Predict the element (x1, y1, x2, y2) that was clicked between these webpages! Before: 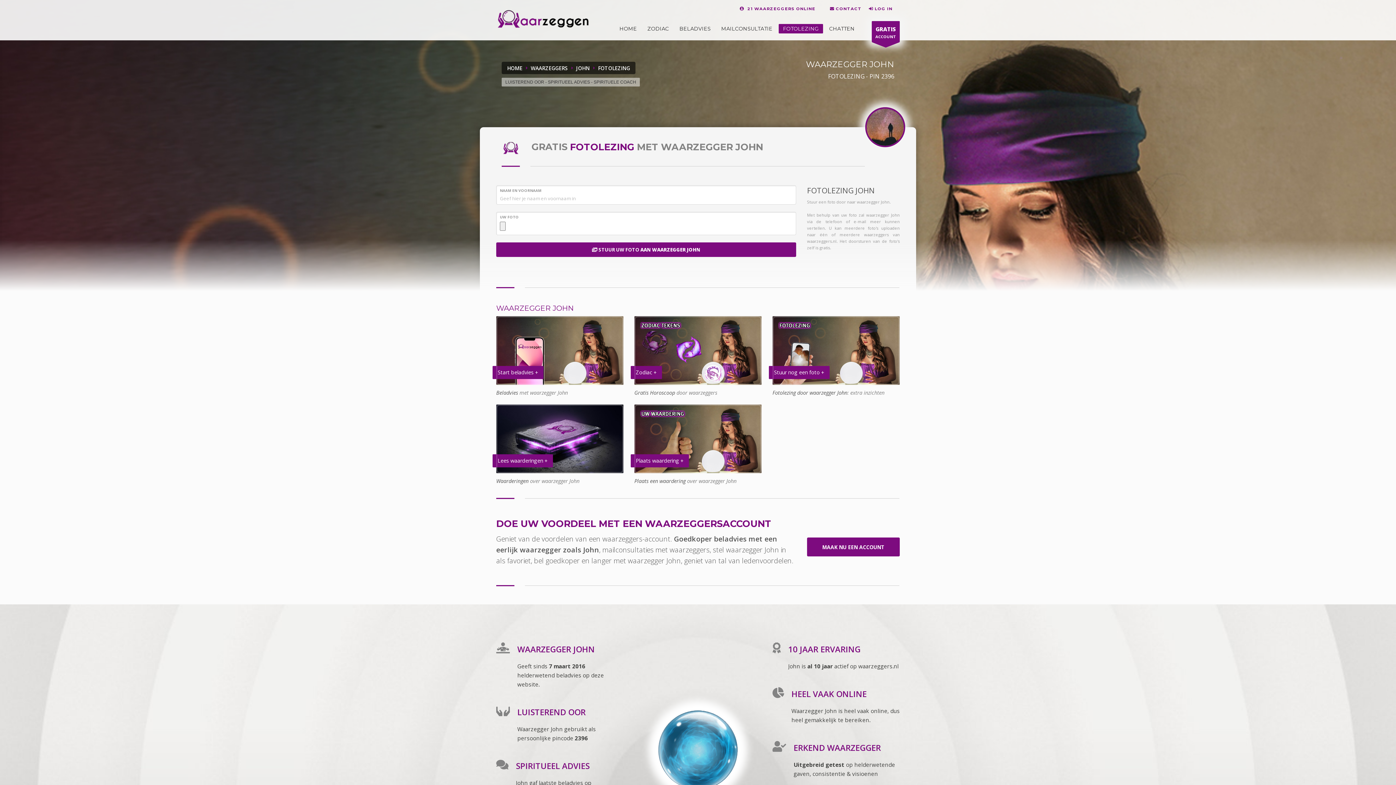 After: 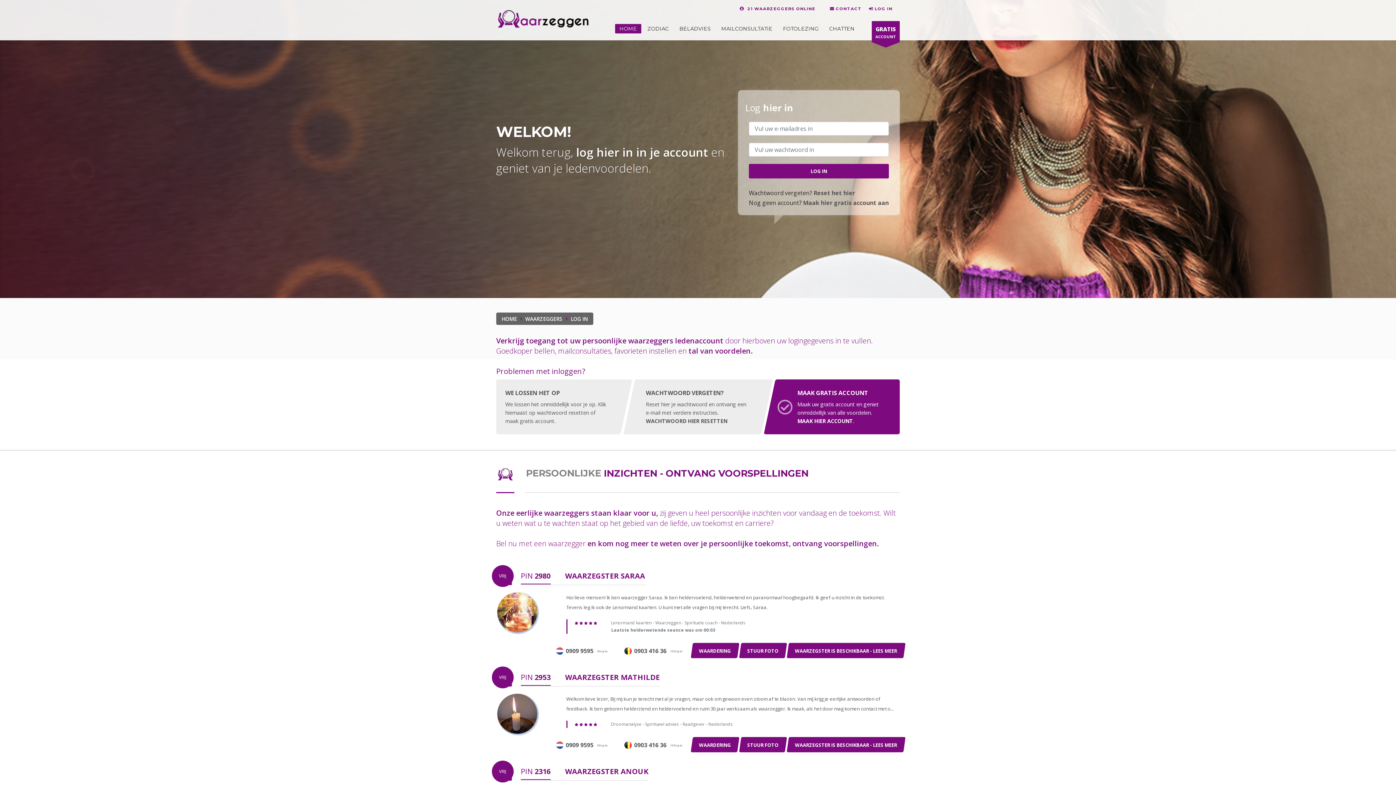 Action: bbox: (825, 23, 859, 33) label: CHATTEN